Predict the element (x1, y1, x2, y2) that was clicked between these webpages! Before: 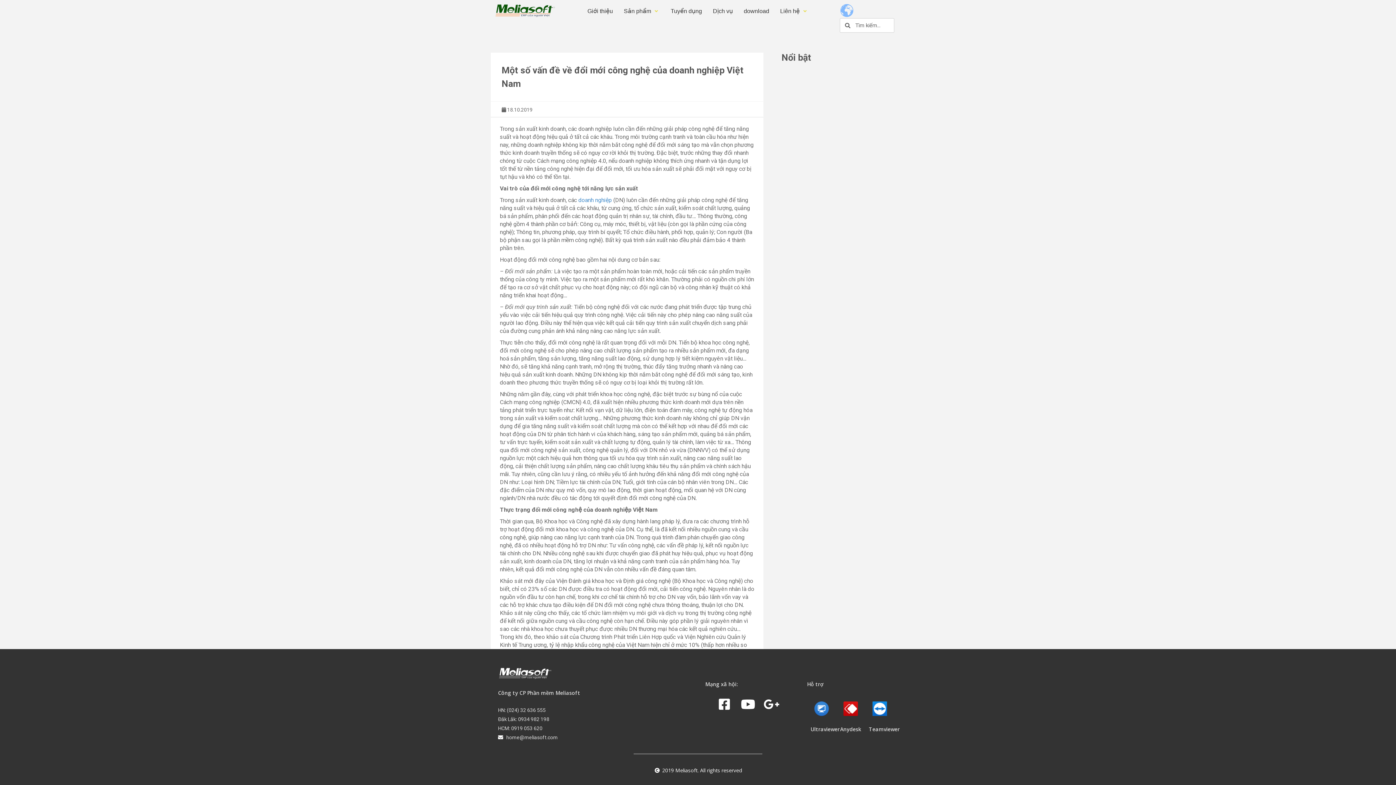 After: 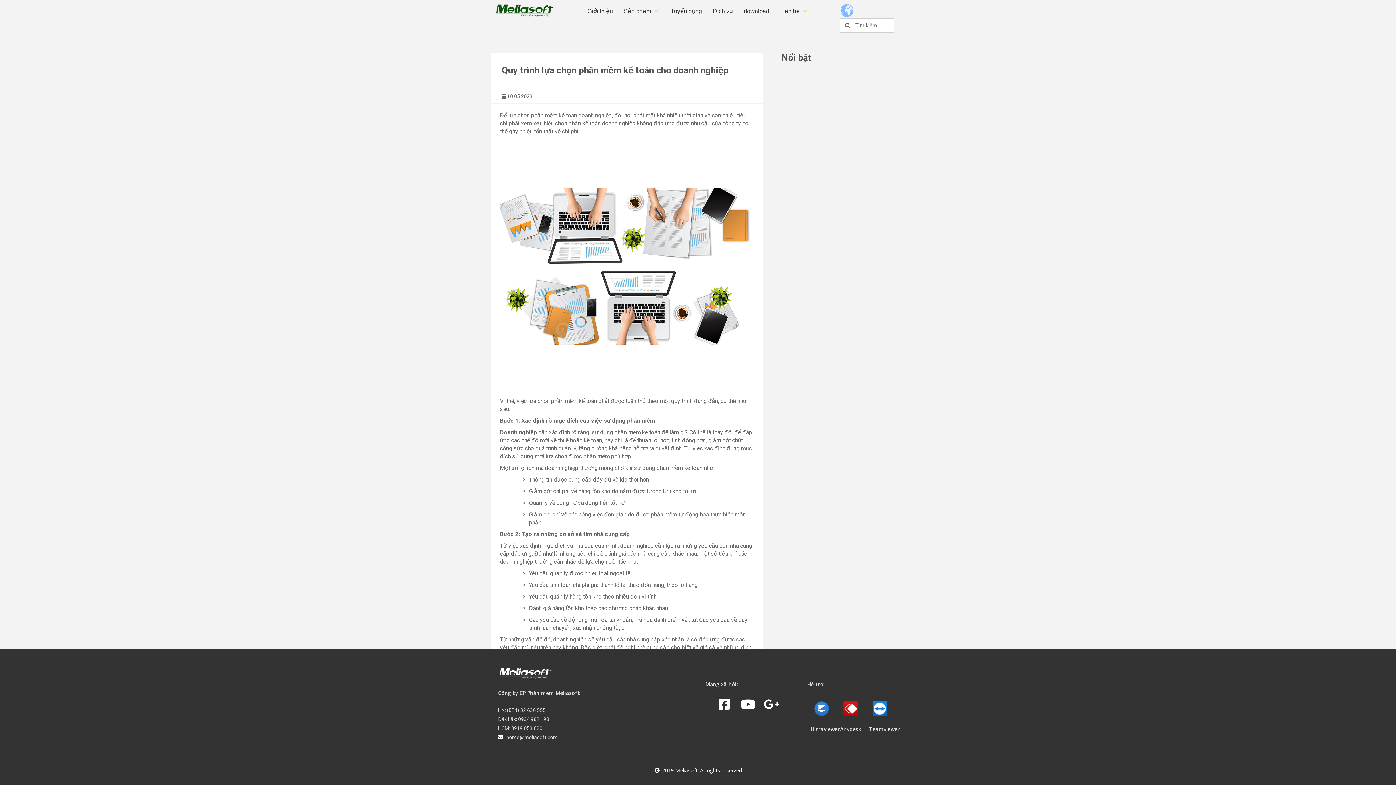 Action: bbox: (781, 69, 894, 275) label: Quy trình lựa chọn phần mềm kế toán cho doanh nghiệp

10.05.2023

Để lựa chọn phần mềm kế toán doanh nghiệp, đòi hỏi phải mất khá nhiều thời gian và còn nhiều tiêu chí phải xem xét....